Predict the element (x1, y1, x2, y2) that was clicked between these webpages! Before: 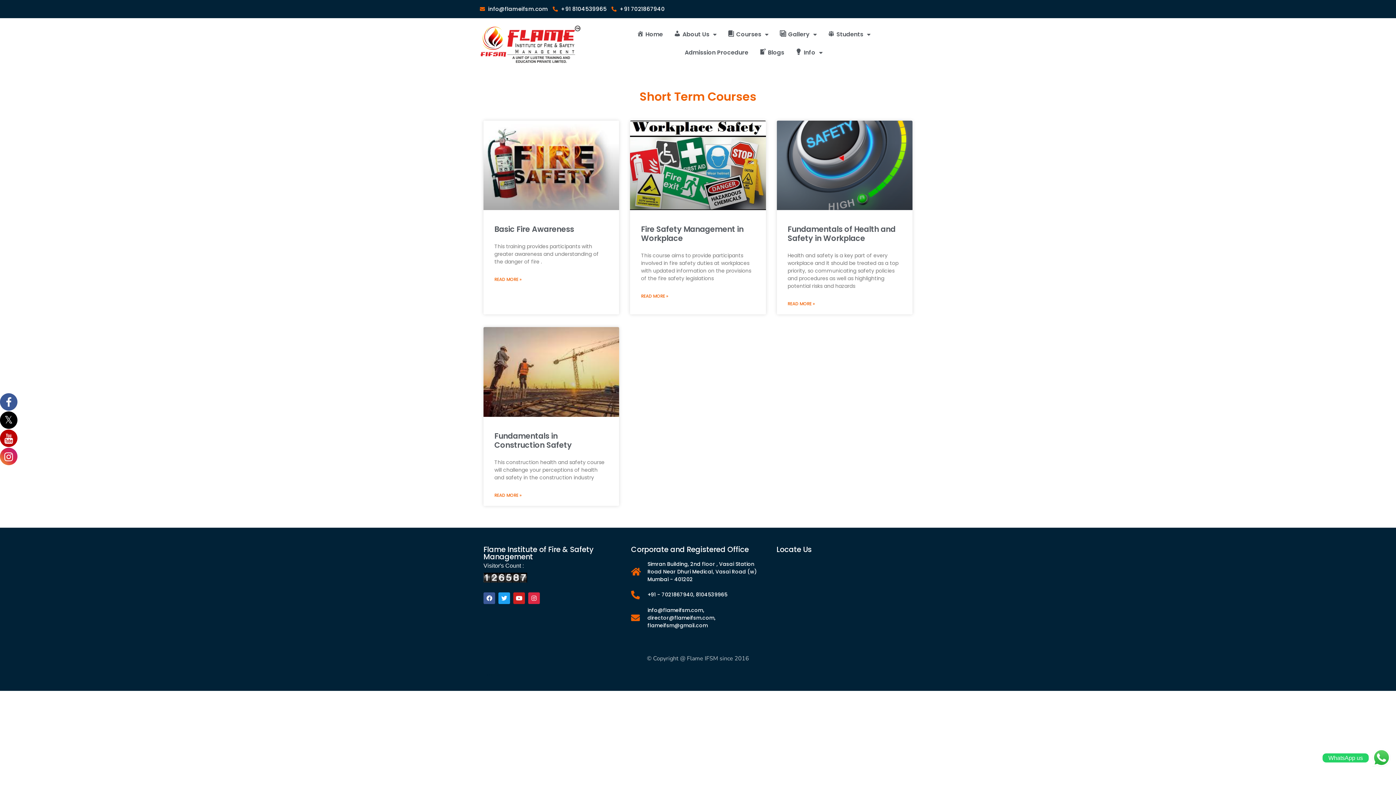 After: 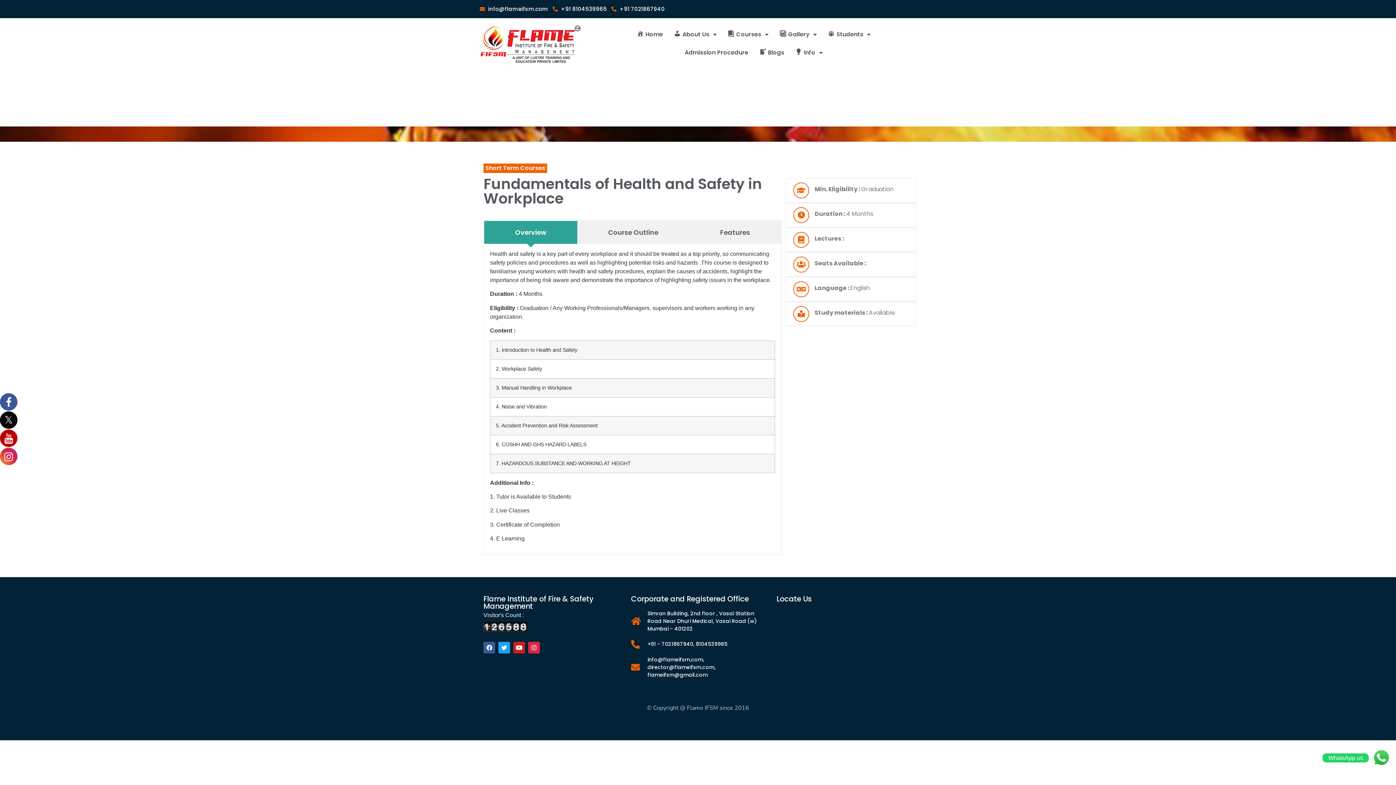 Action: label: Read more about Fundamentals of Health and Safety in Workplace bbox: (787, 300, 815, 307)